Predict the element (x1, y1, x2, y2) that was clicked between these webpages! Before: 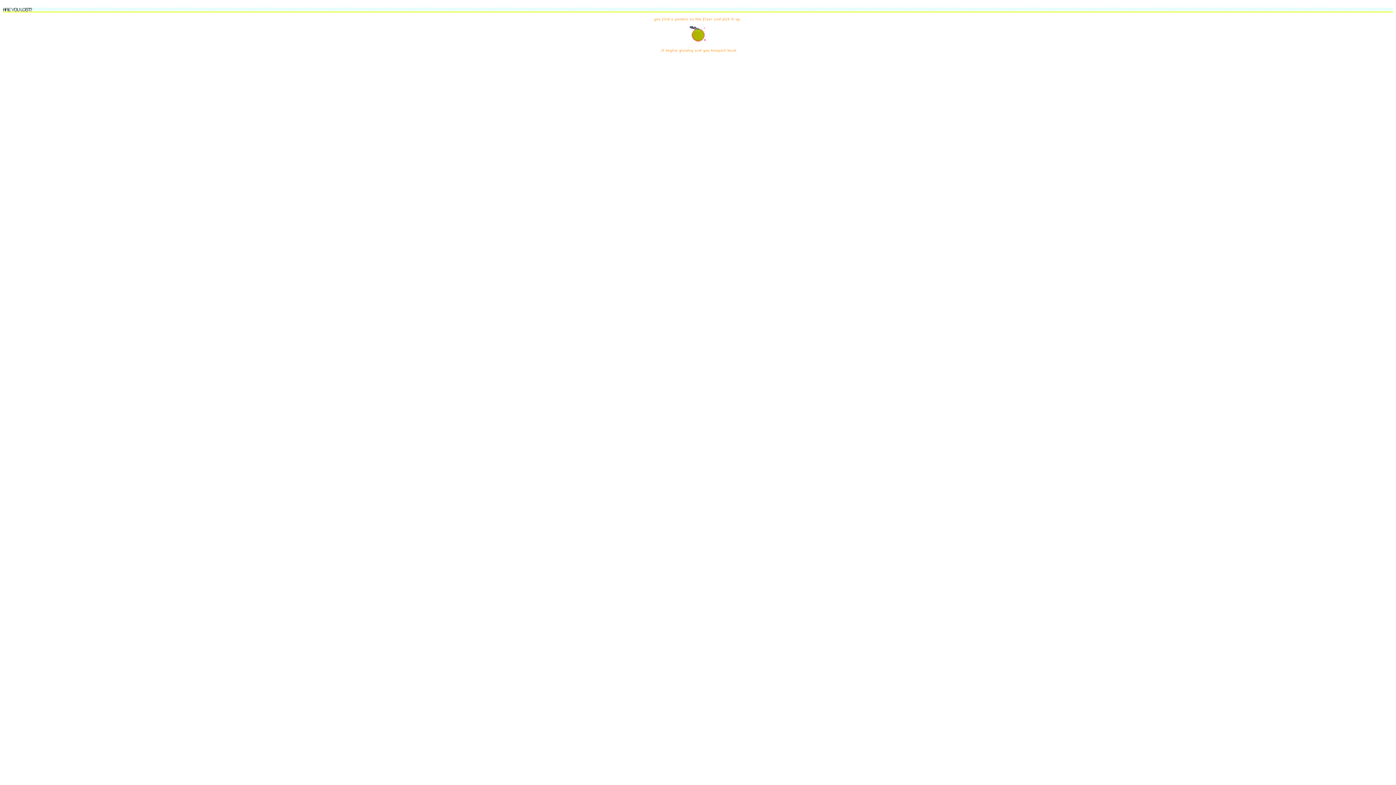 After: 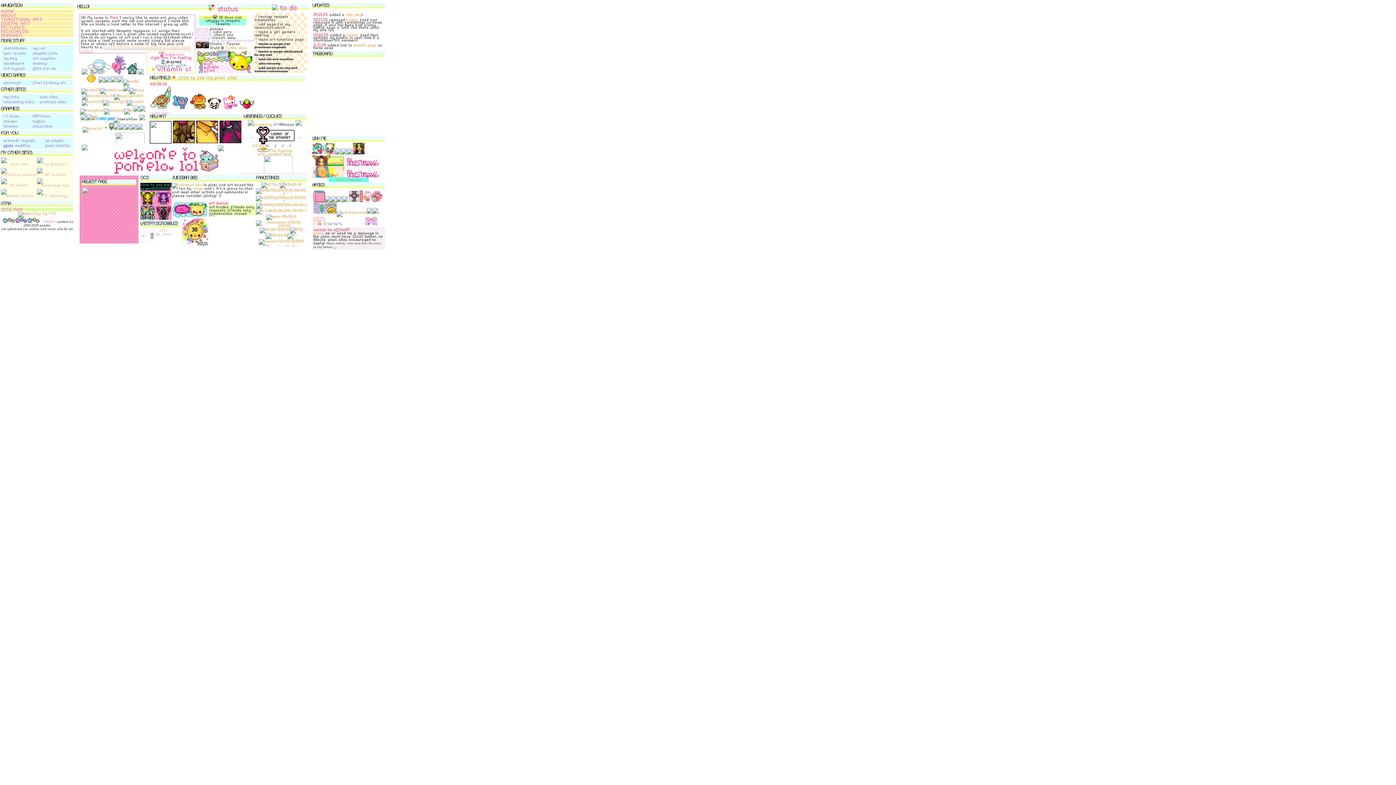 Action: bbox: (654, 16, 742, 21) label: you find a pomelo on the floor and pick it up...
